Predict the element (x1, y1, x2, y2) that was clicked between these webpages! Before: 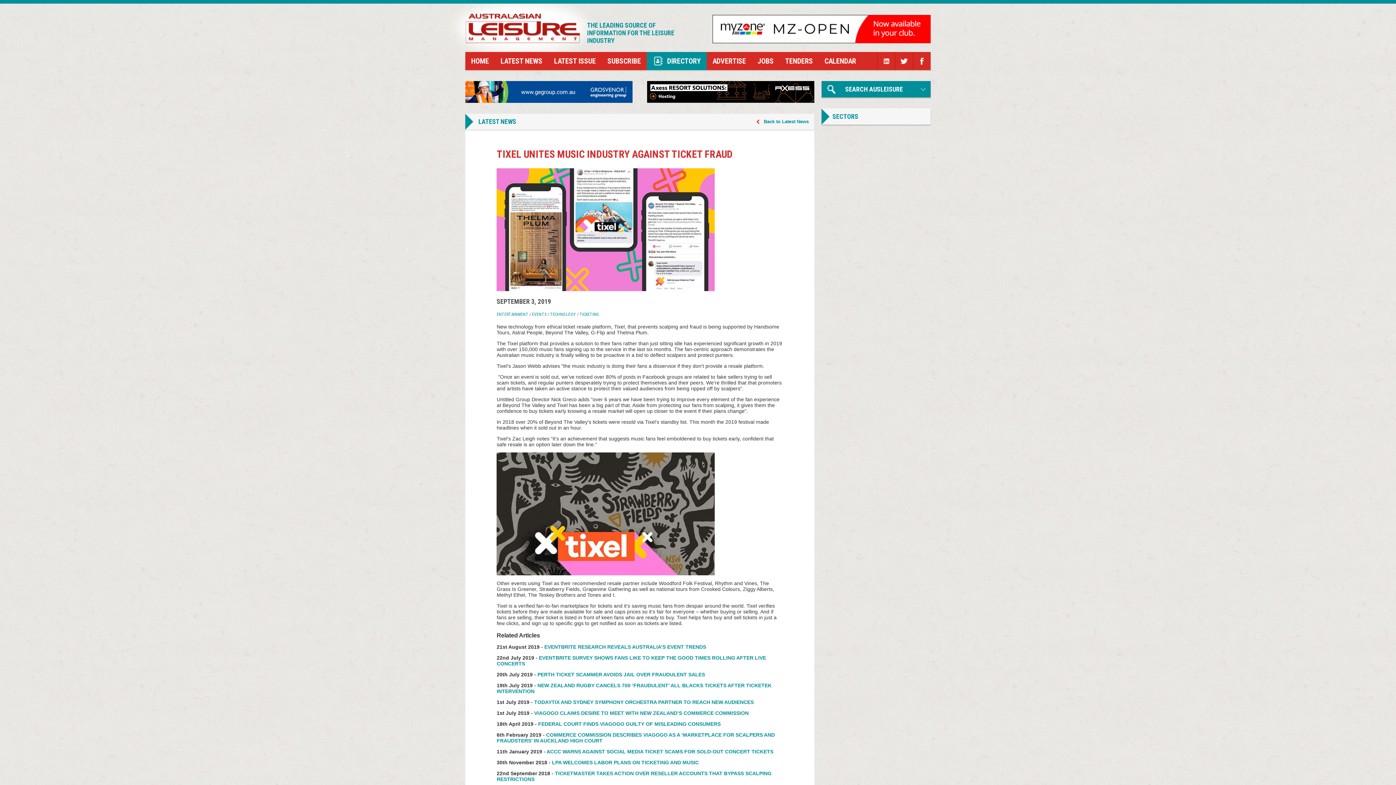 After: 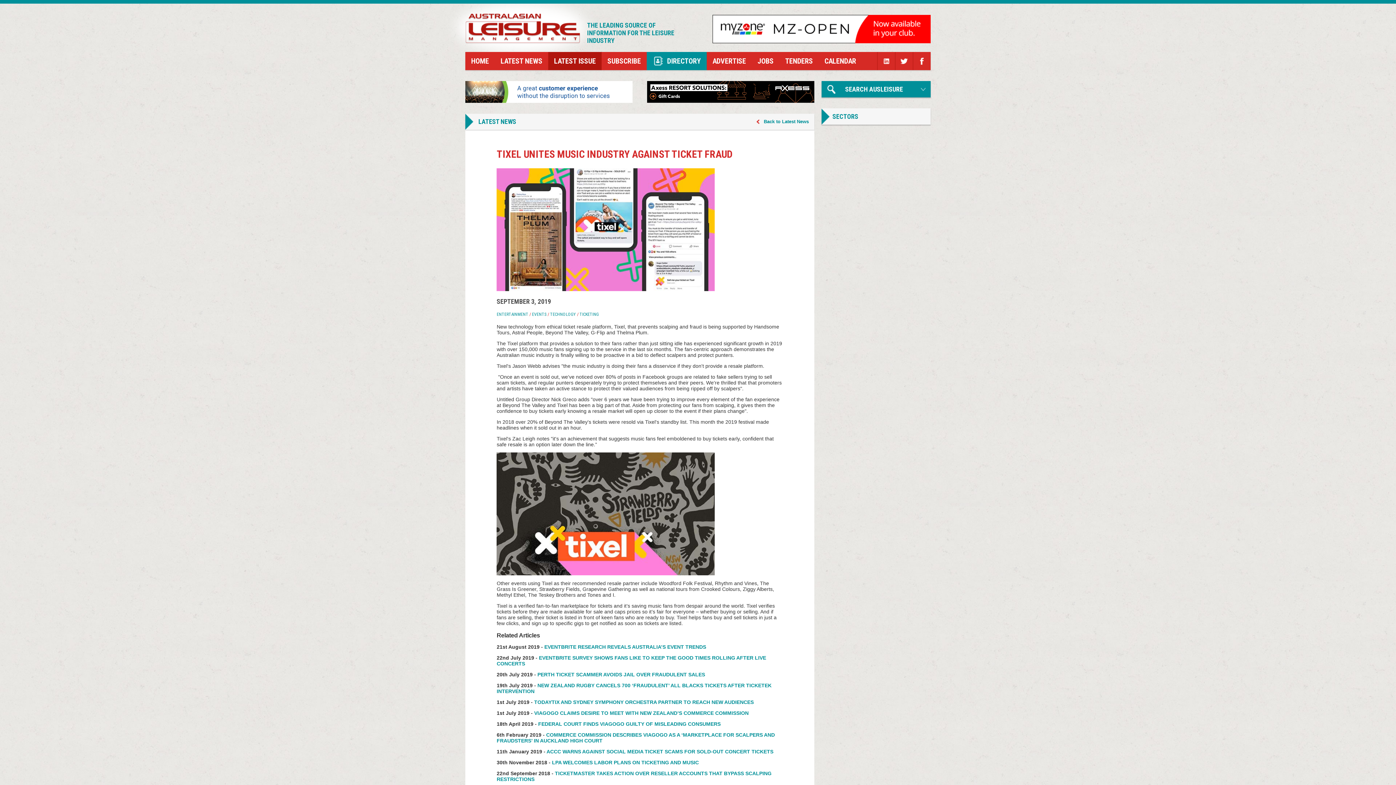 Action: bbox: (548, 52, 601, 70) label: LATEST ISSUE